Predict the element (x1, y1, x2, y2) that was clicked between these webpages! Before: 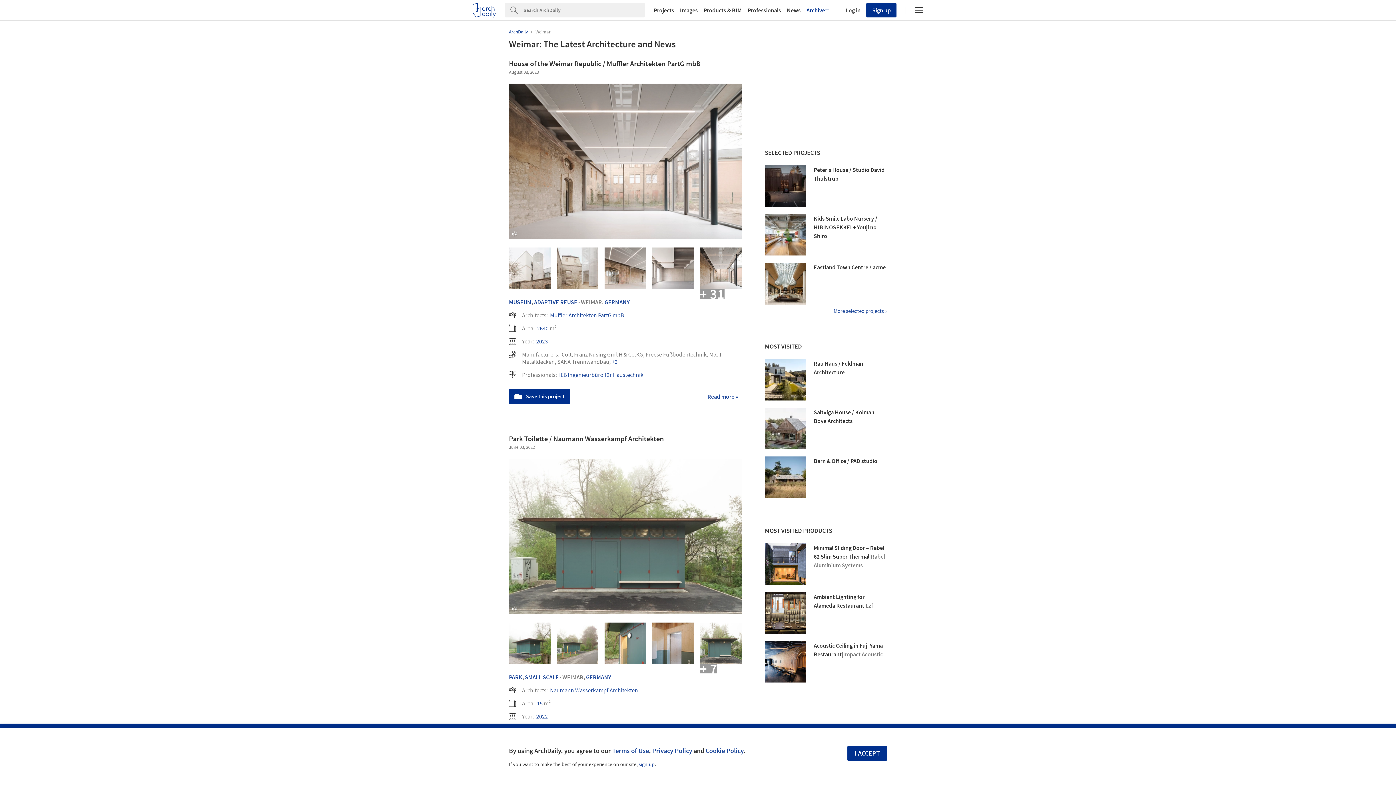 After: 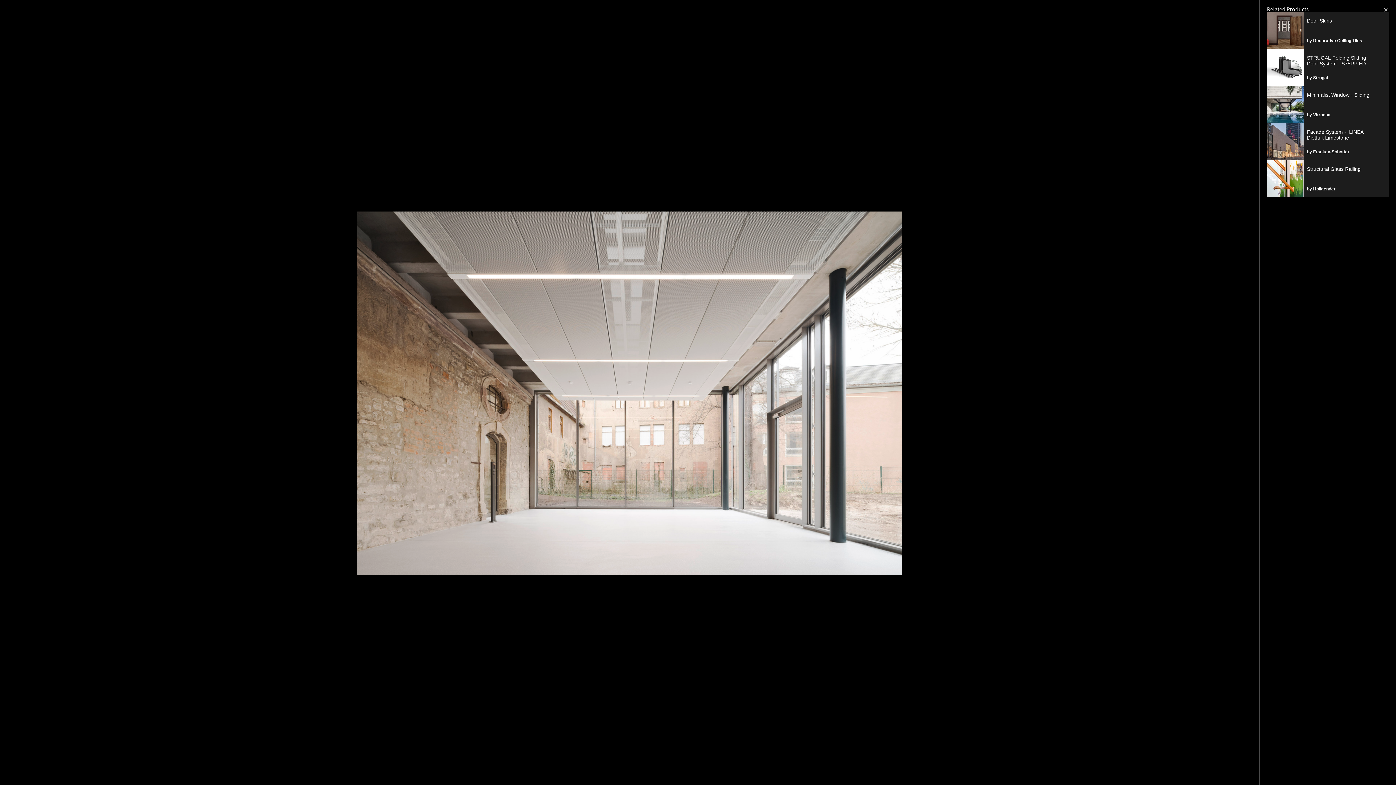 Action: label: + 31 bbox: (700, 247, 741, 289)